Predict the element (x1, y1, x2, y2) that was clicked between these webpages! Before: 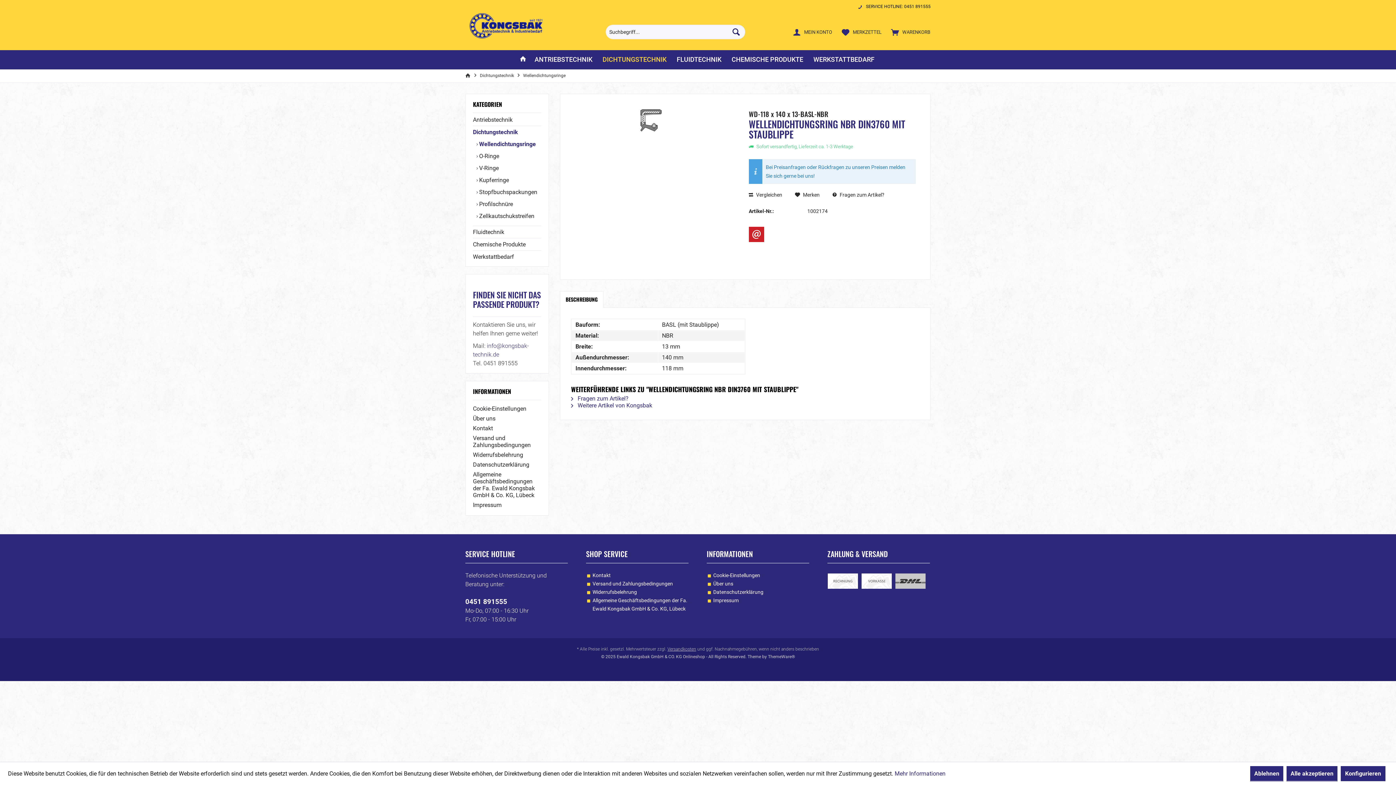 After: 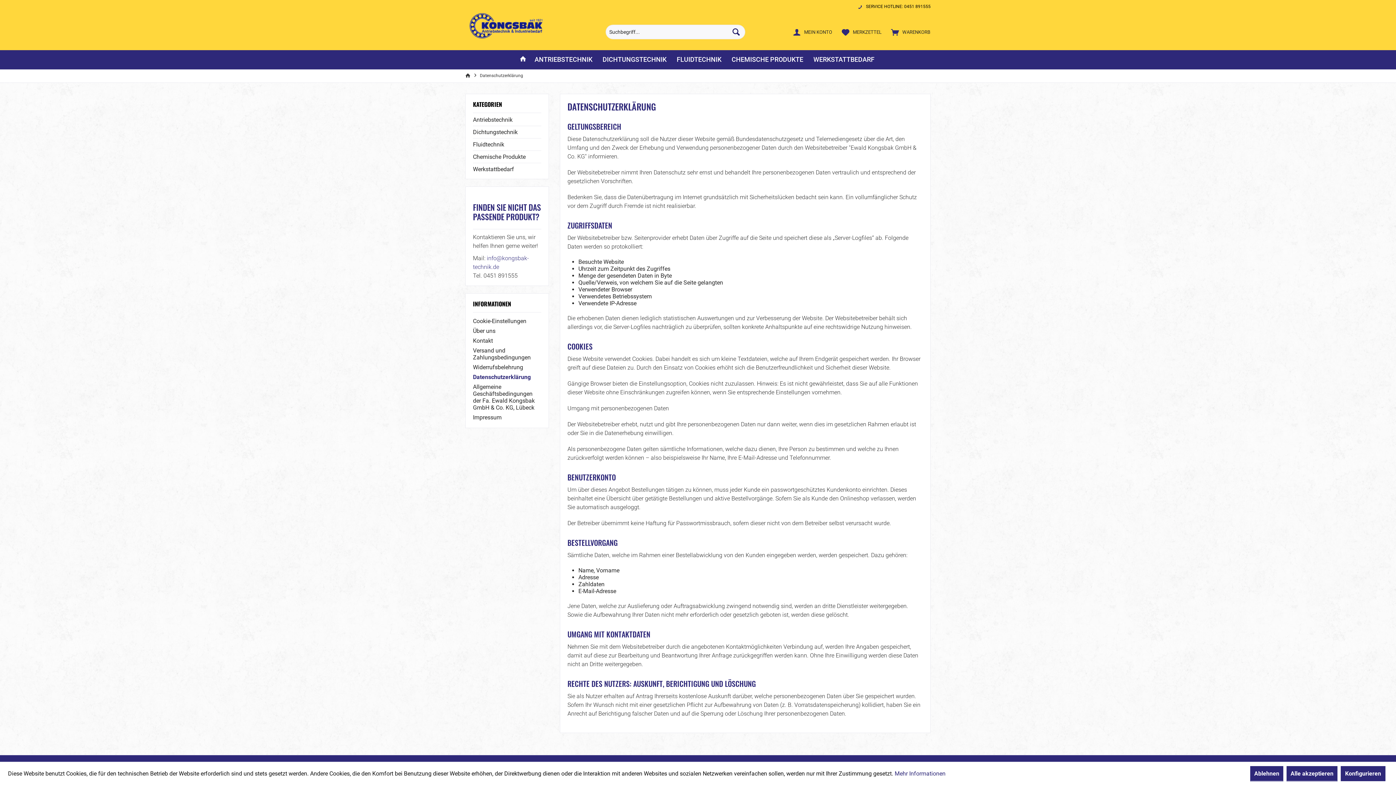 Action: bbox: (473, 460, 541, 469) label: Datenschutzerklärung